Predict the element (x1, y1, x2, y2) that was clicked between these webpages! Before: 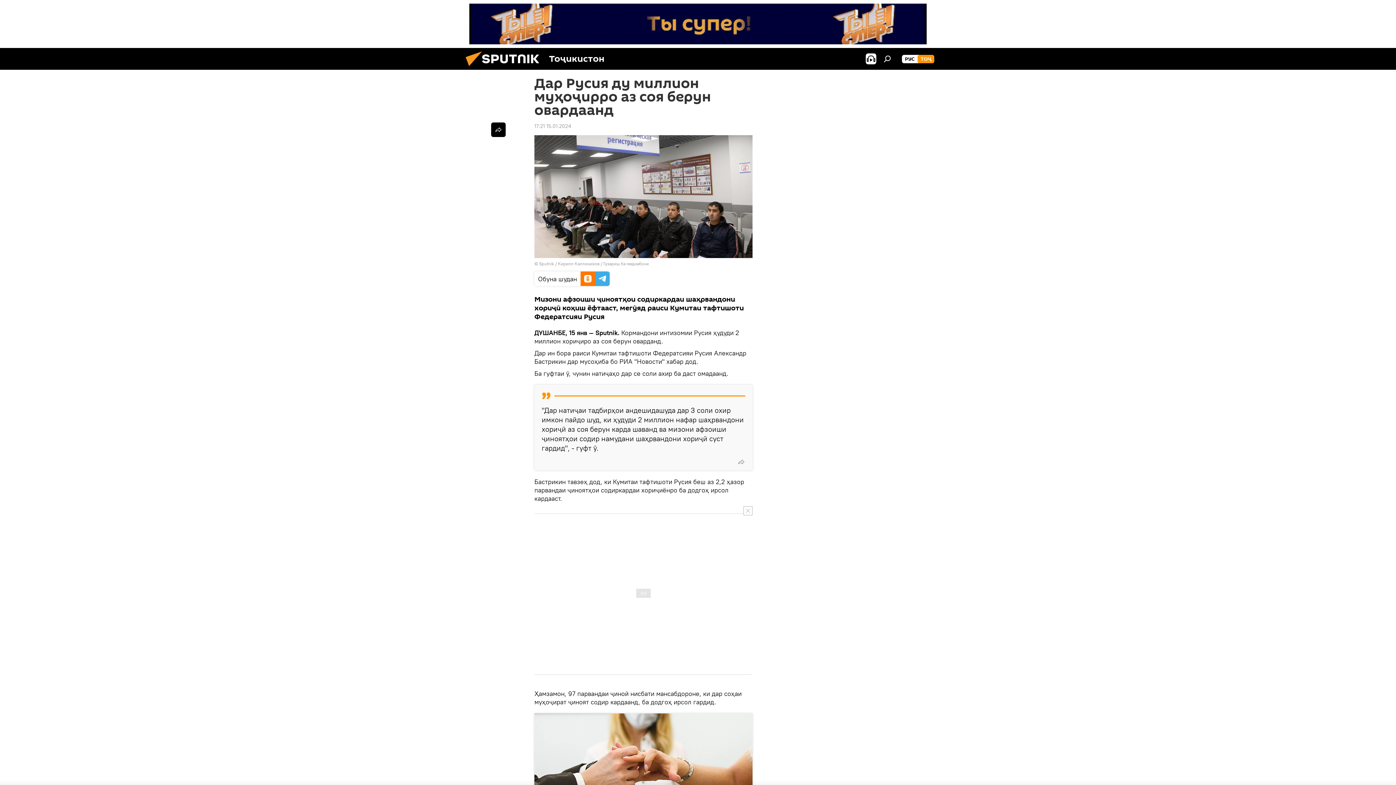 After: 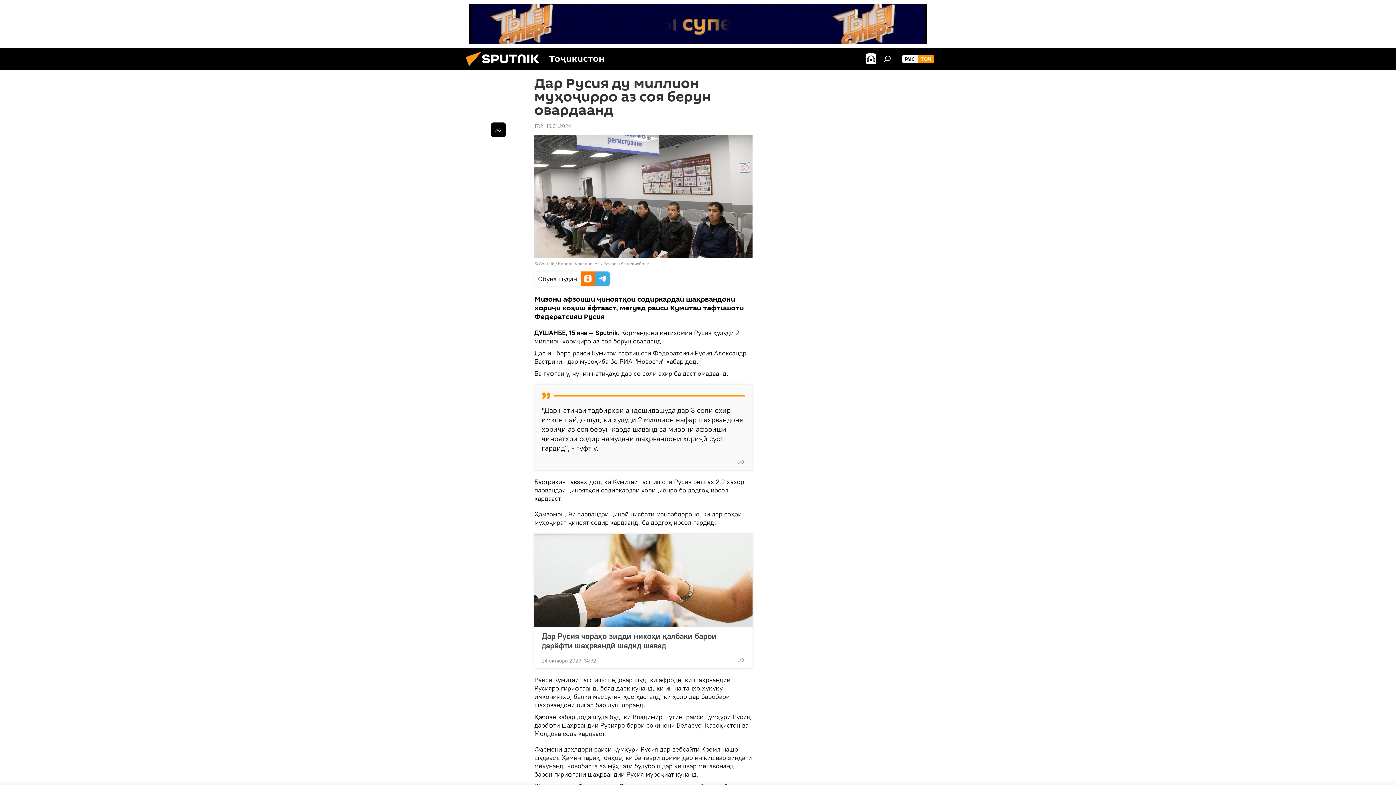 Action: bbox: (743, 506, 752, 515)